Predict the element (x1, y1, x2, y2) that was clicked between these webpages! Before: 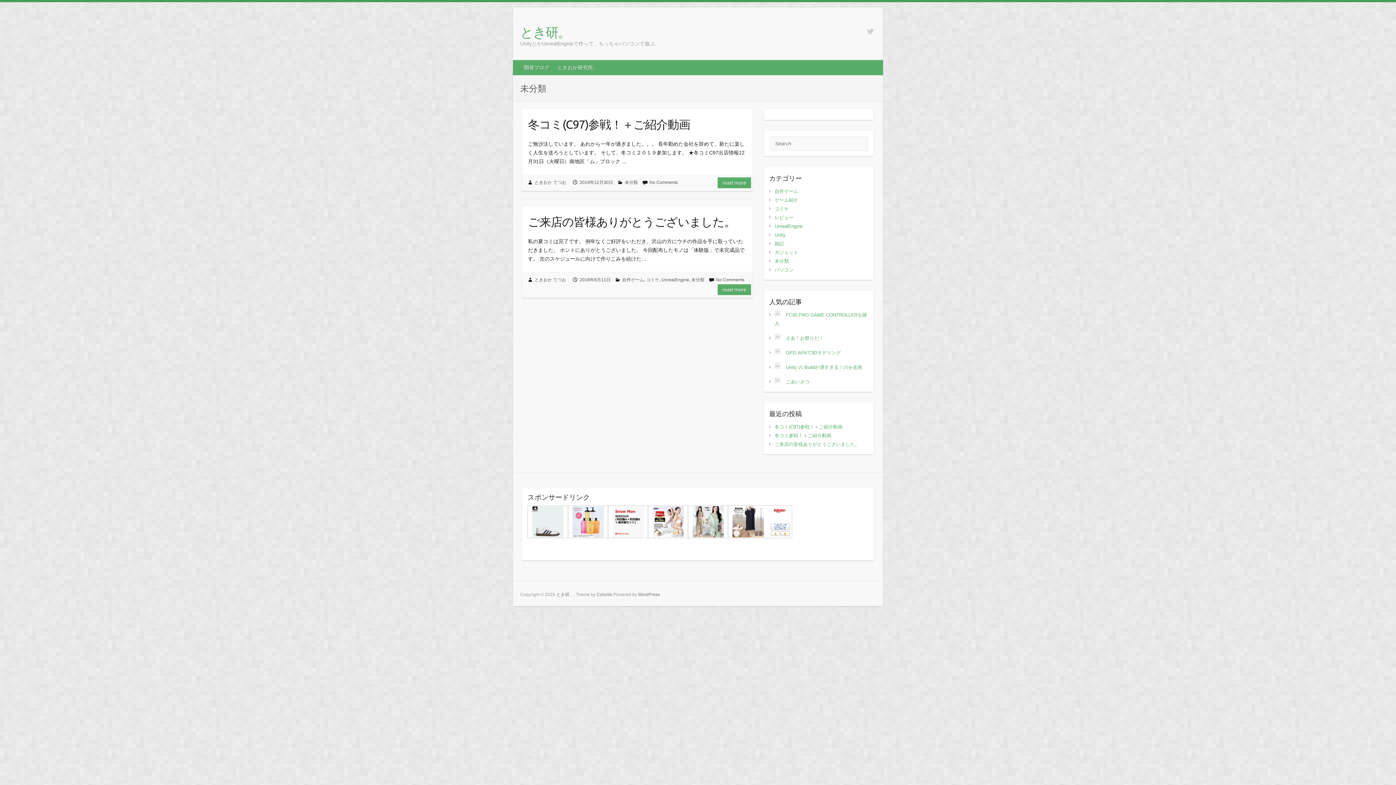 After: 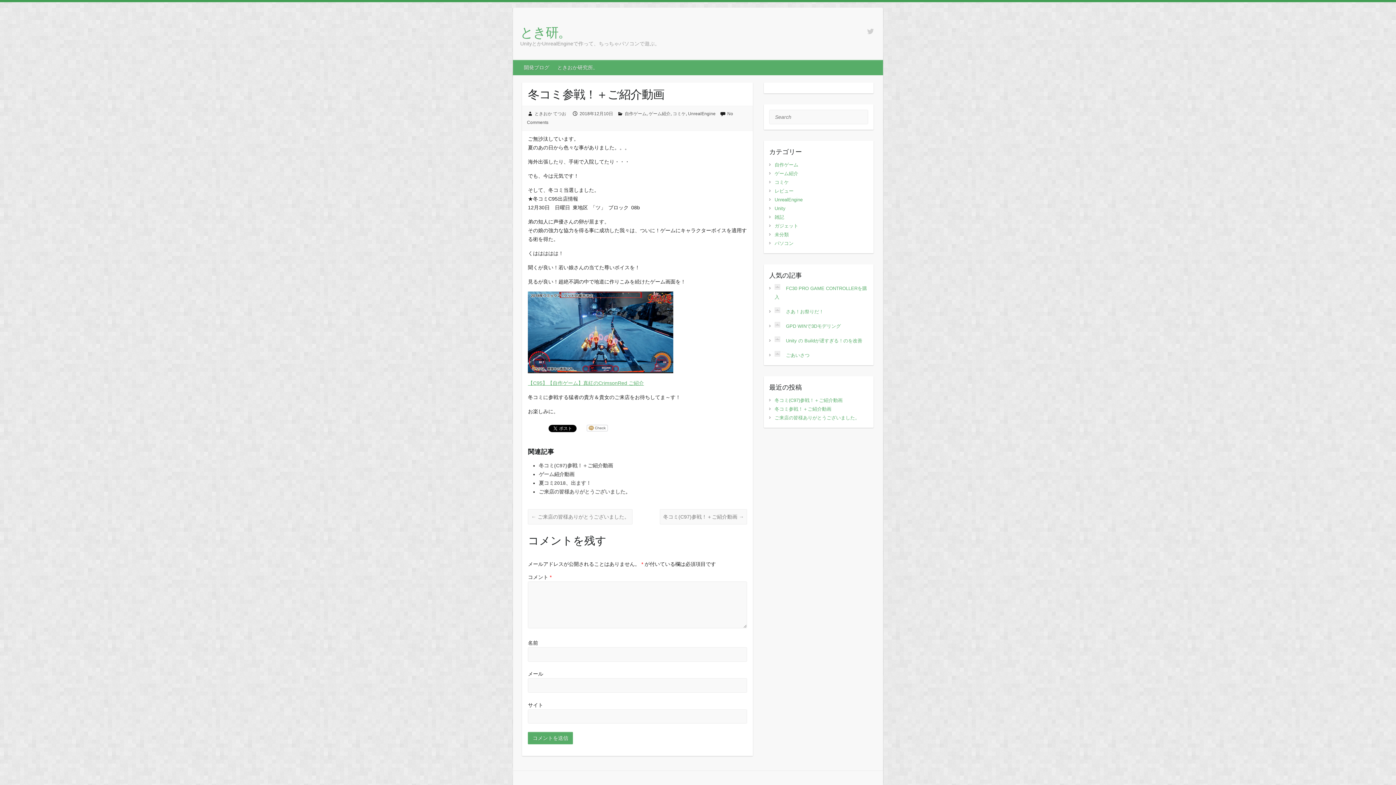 Action: label: 冬コミ参戦！＋ご紹介動画 bbox: (774, 433, 831, 438)